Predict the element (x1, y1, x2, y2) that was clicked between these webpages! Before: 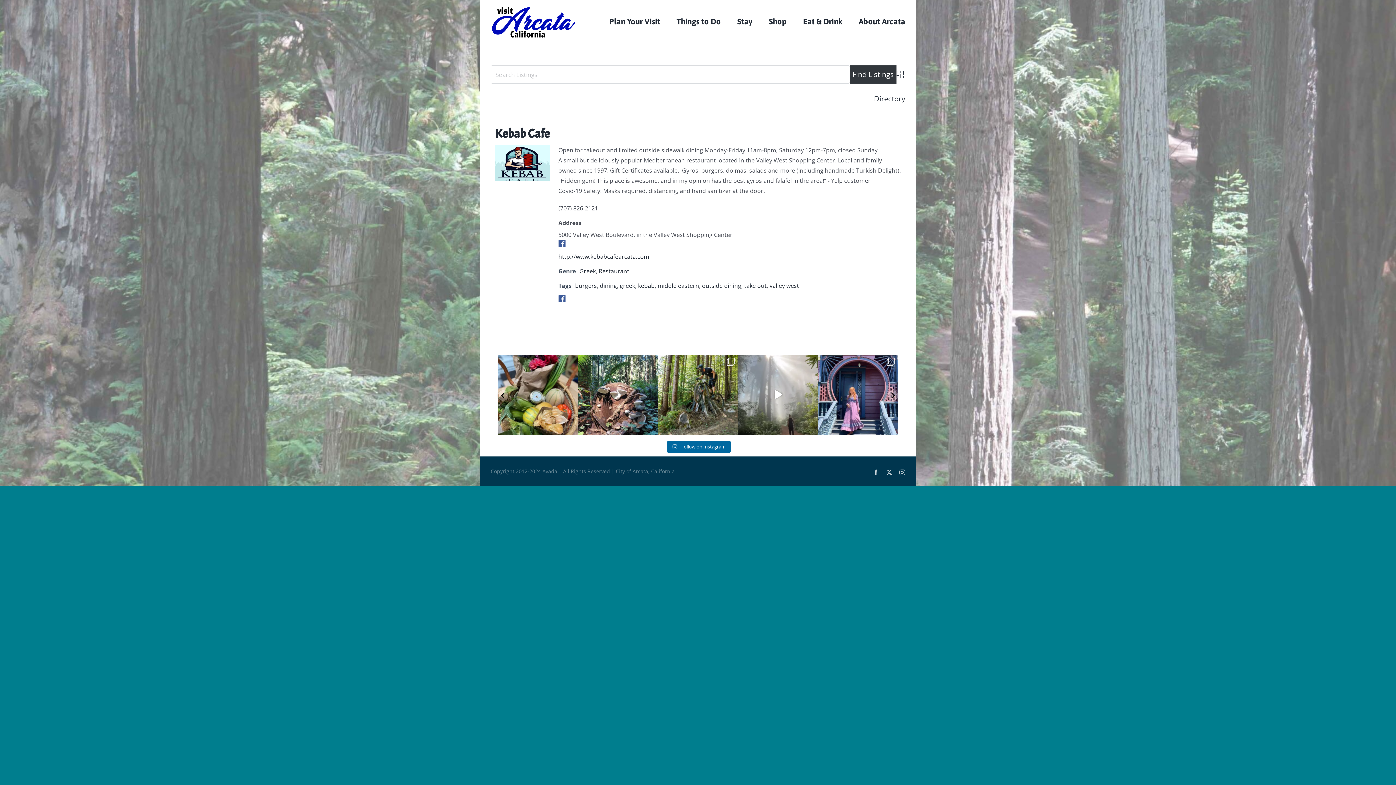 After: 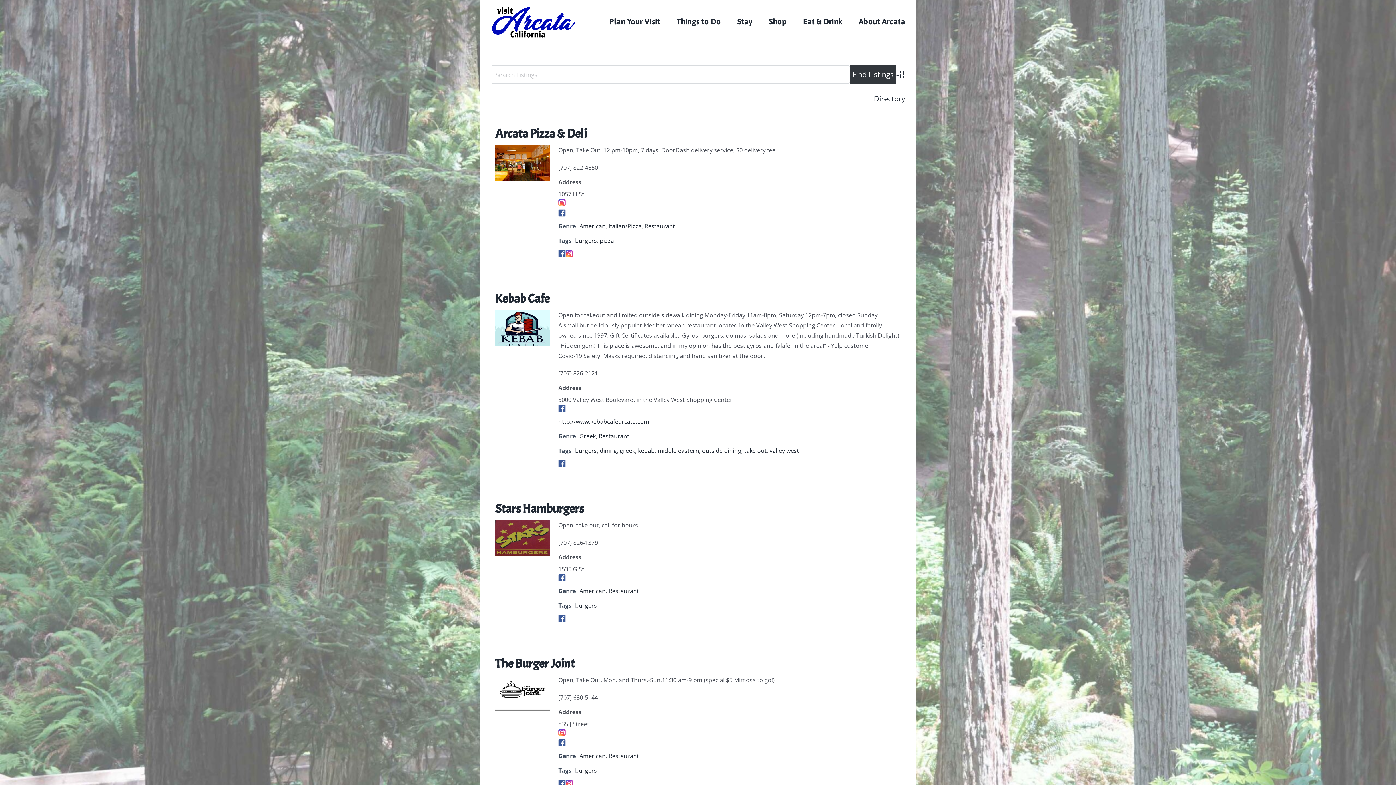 Action: bbox: (575, 281, 597, 289) label: burgers